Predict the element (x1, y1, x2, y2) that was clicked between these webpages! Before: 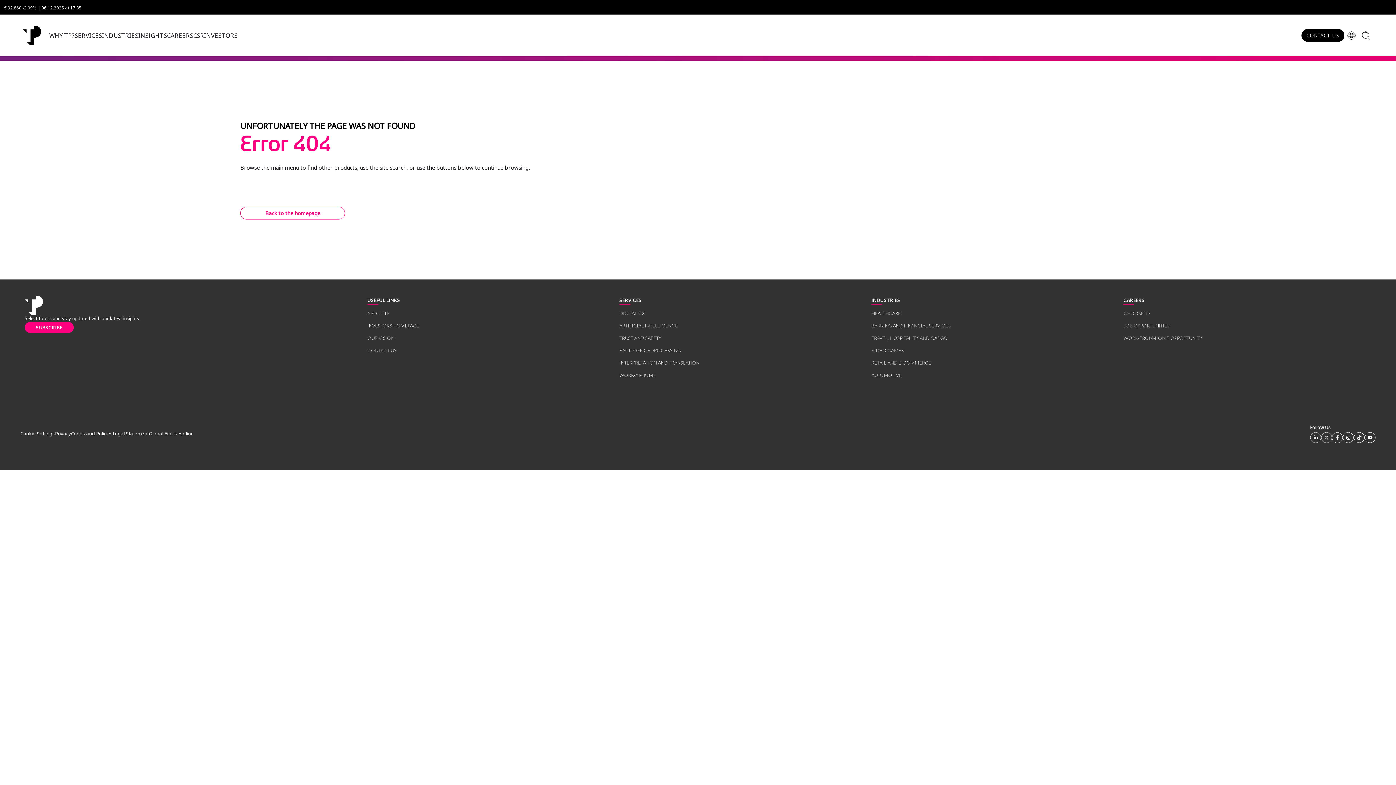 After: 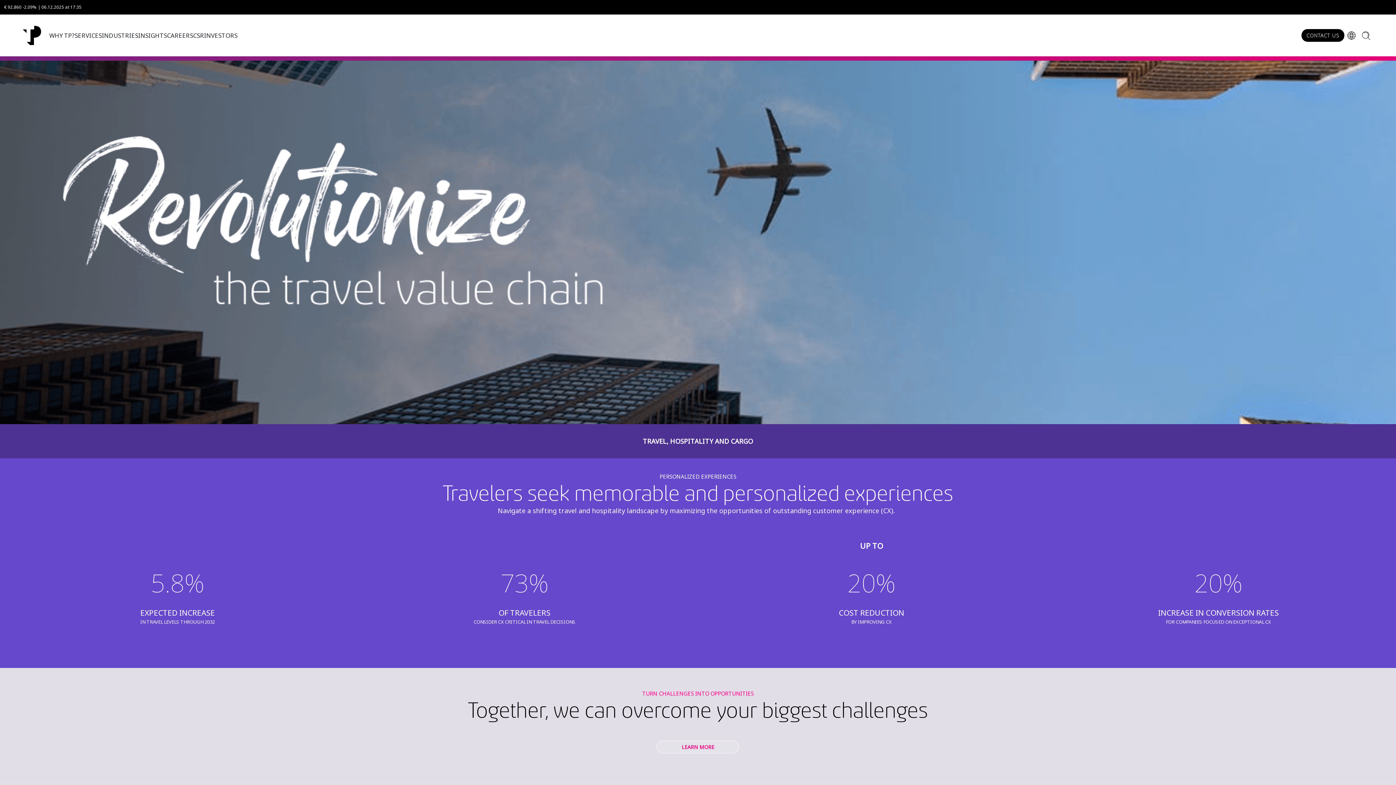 Action: bbox: (871, 334, 948, 341) label: TRAVEL, HOSPITALITY, AND CARGO